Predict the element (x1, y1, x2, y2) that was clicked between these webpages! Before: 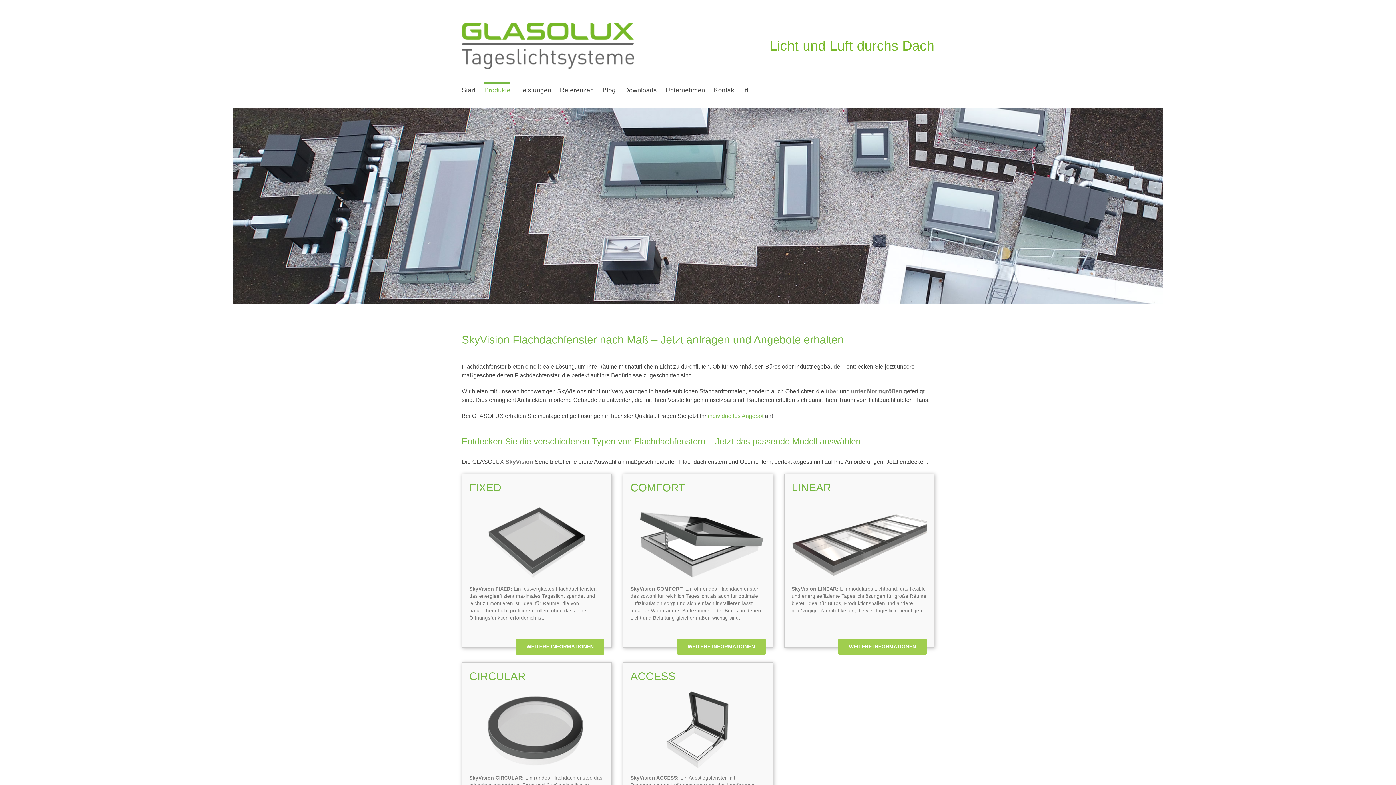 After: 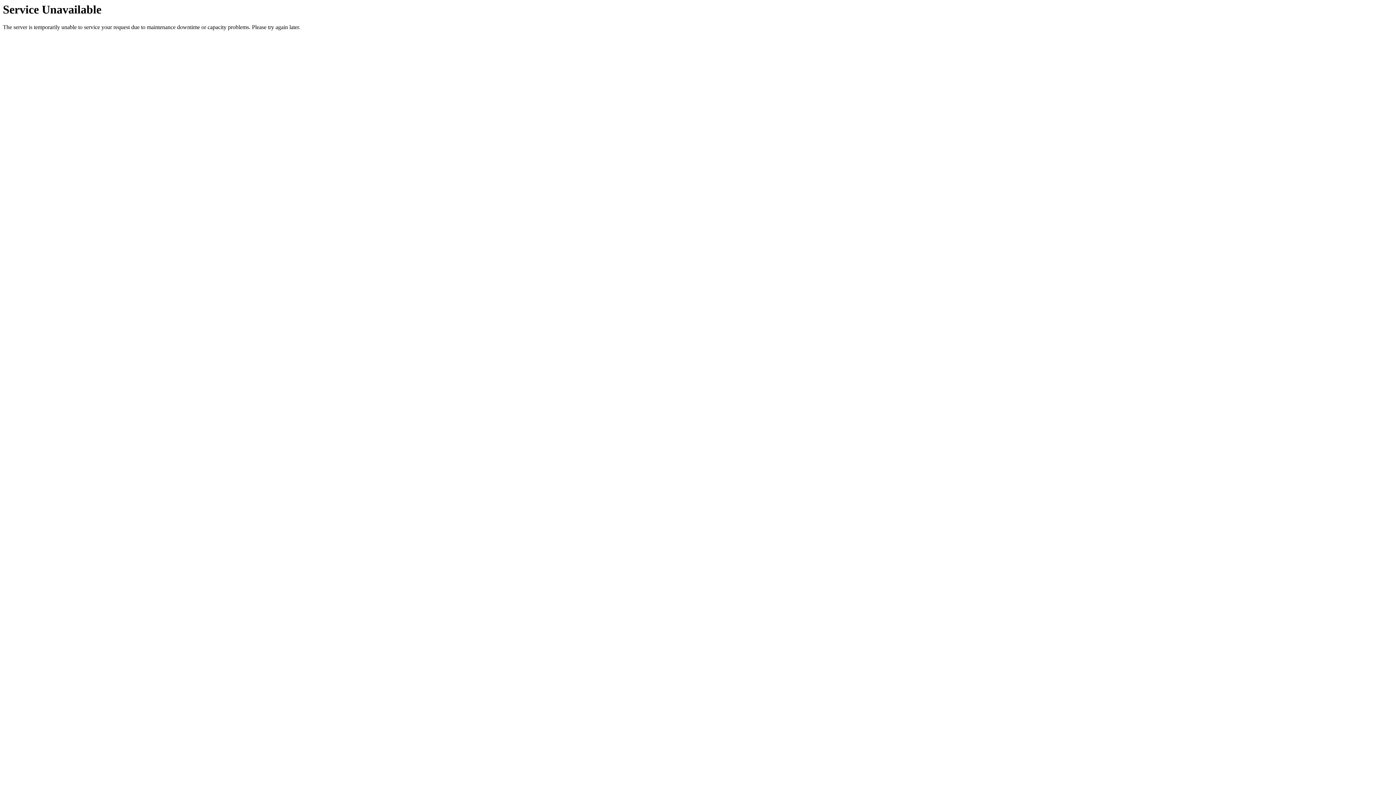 Action: bbox: (469, 689, 604, 695)